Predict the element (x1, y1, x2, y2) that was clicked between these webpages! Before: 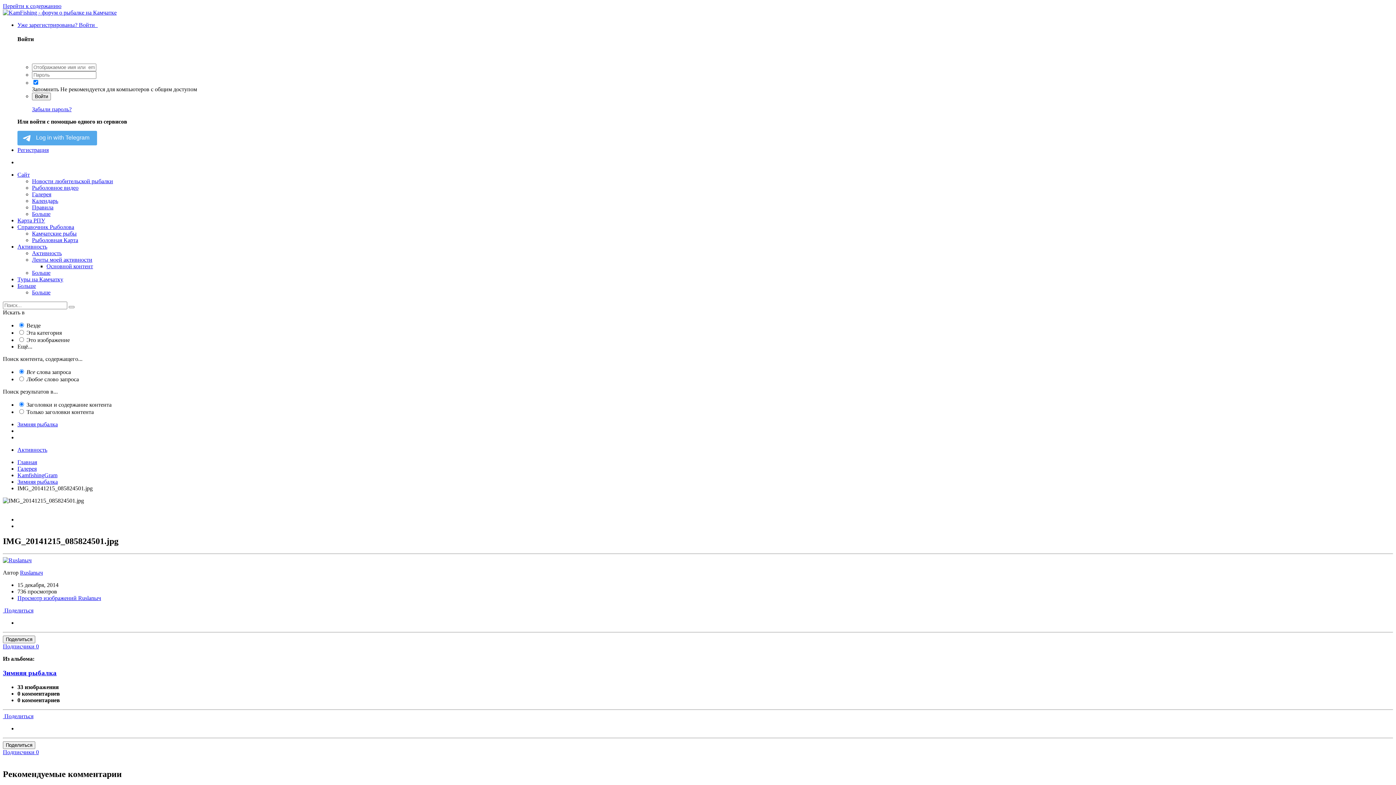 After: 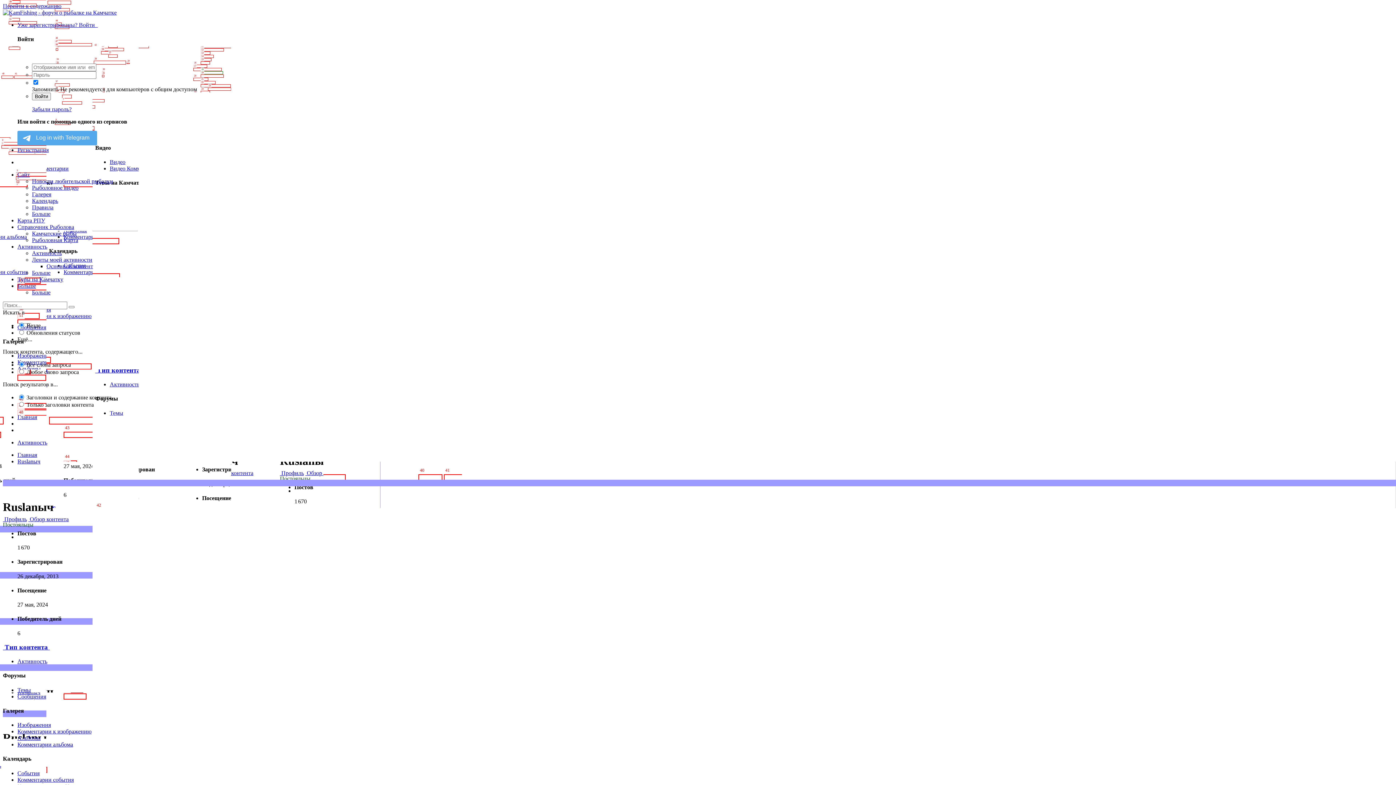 Action: label: Просмотр изображений Ruslanыч bbox: (17, 595, 101, 601)